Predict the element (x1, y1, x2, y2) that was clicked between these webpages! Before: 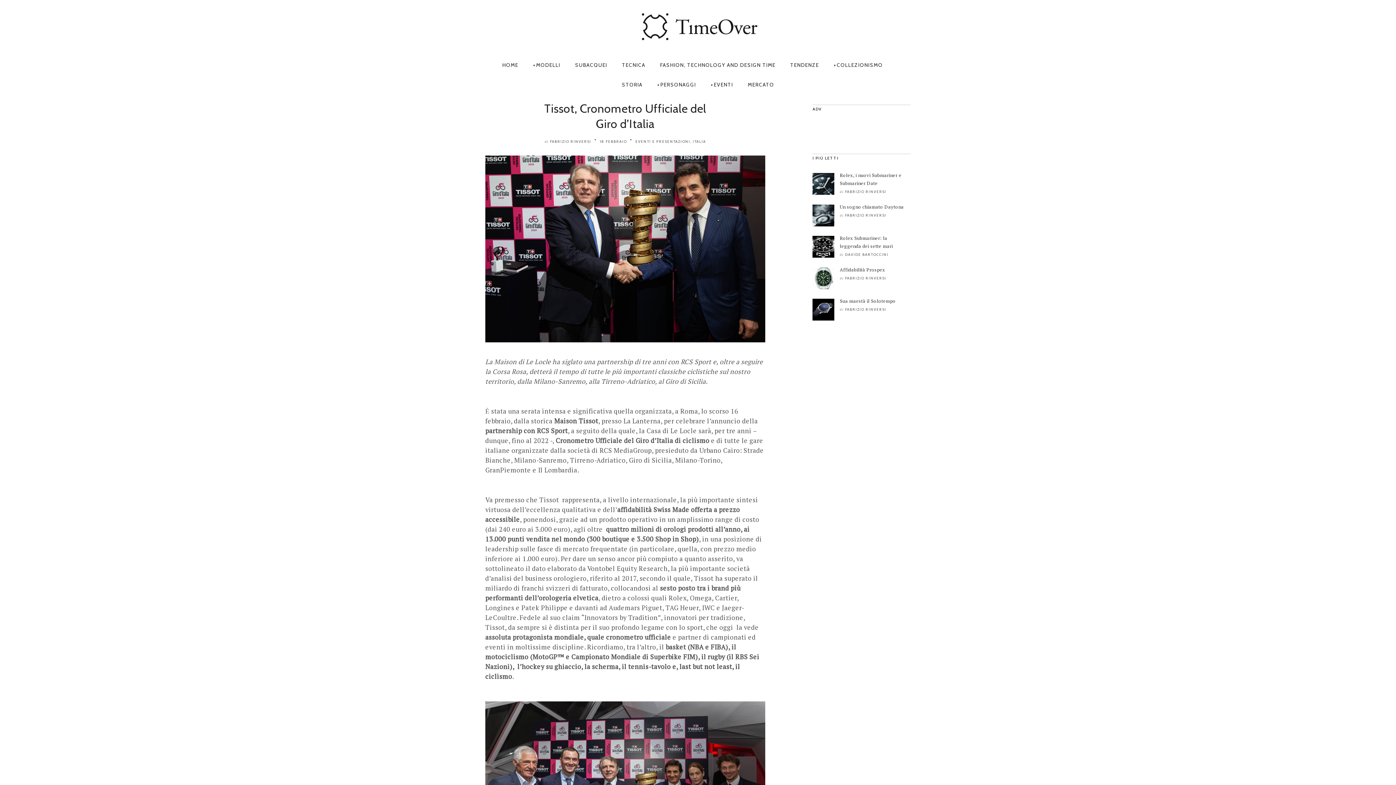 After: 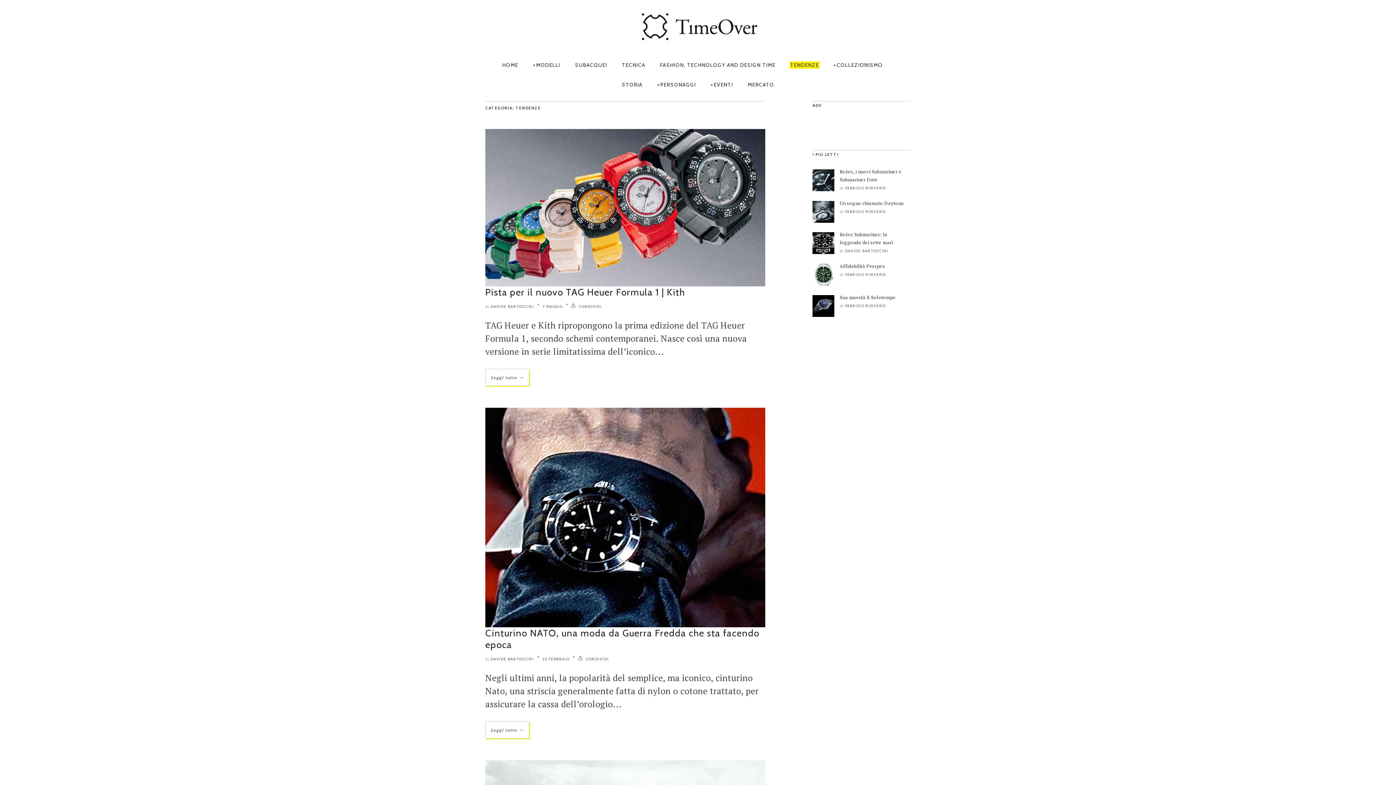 Action: label: TENDENZE bbox: (789, 61, 819, 68)